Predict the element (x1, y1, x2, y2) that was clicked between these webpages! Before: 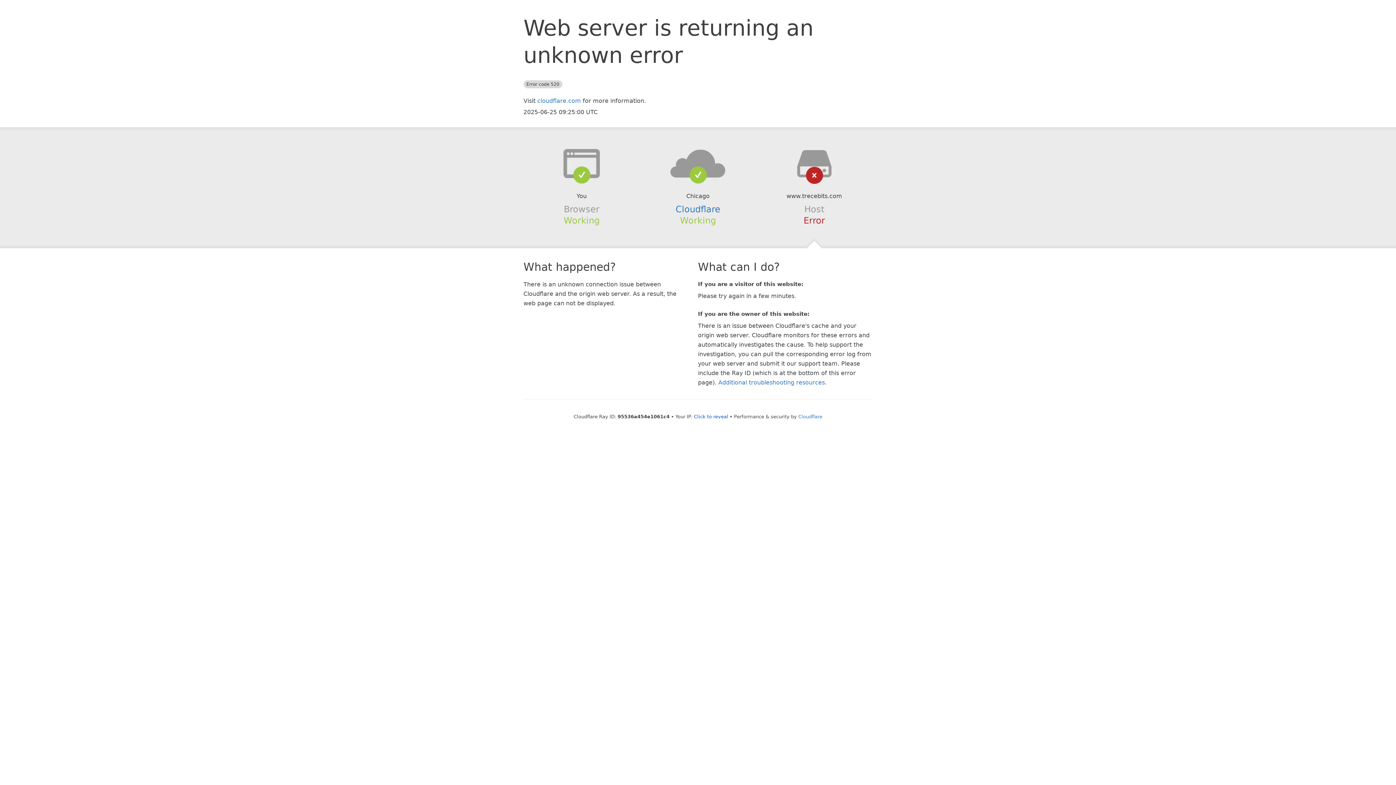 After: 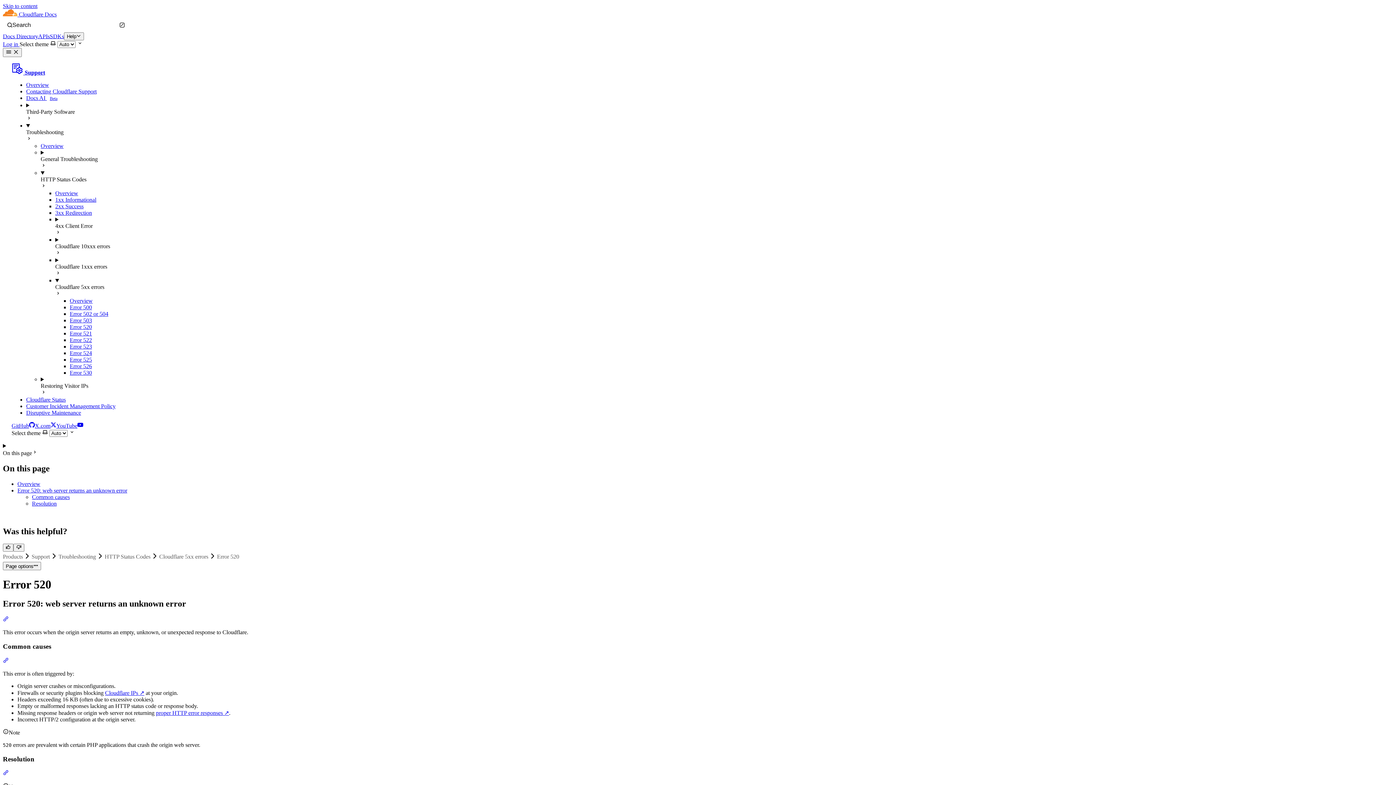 Action: label: Additional troubleshooting resources bbox: (718, 379, 825, 386)